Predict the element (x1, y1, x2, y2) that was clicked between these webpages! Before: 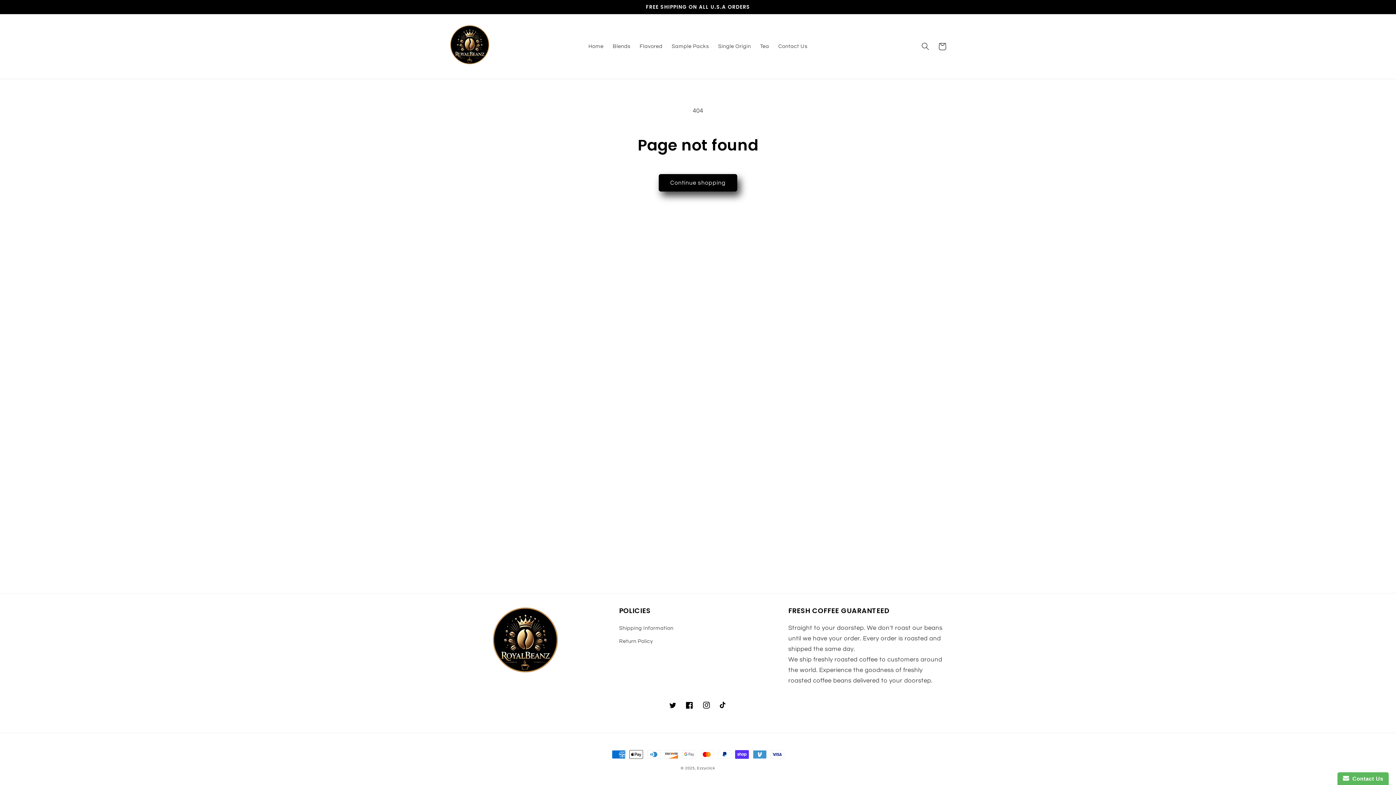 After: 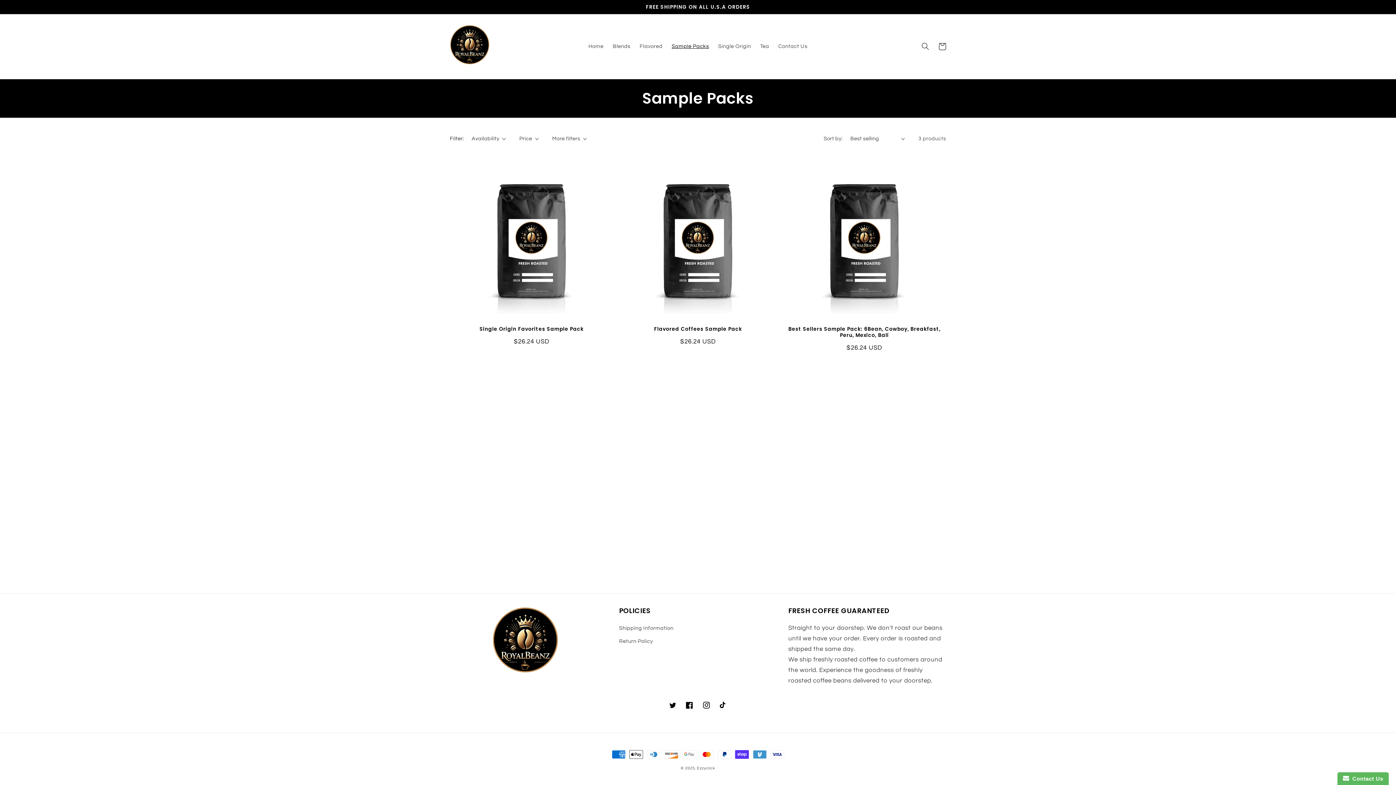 Action: label: Sample Packs bbox: (667, 38, 713, 54)